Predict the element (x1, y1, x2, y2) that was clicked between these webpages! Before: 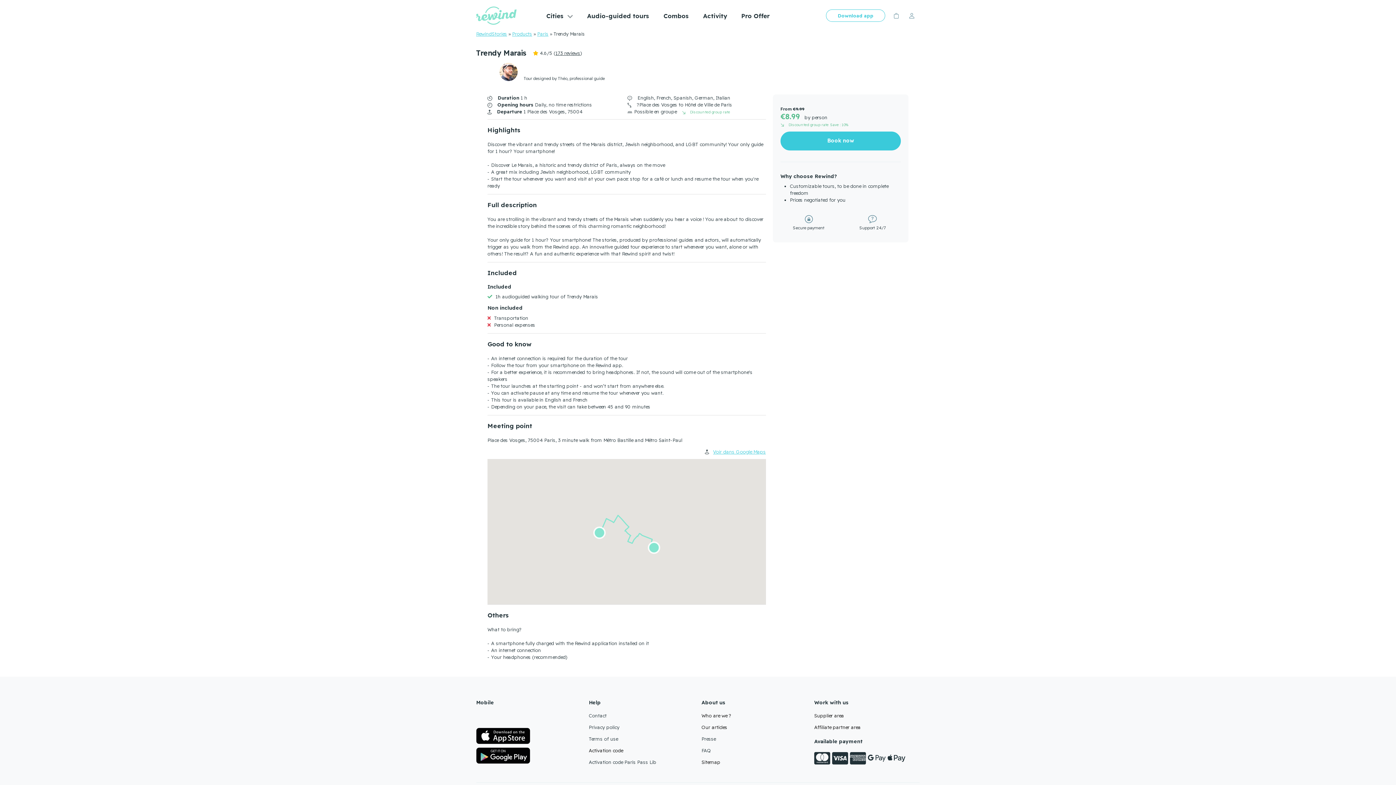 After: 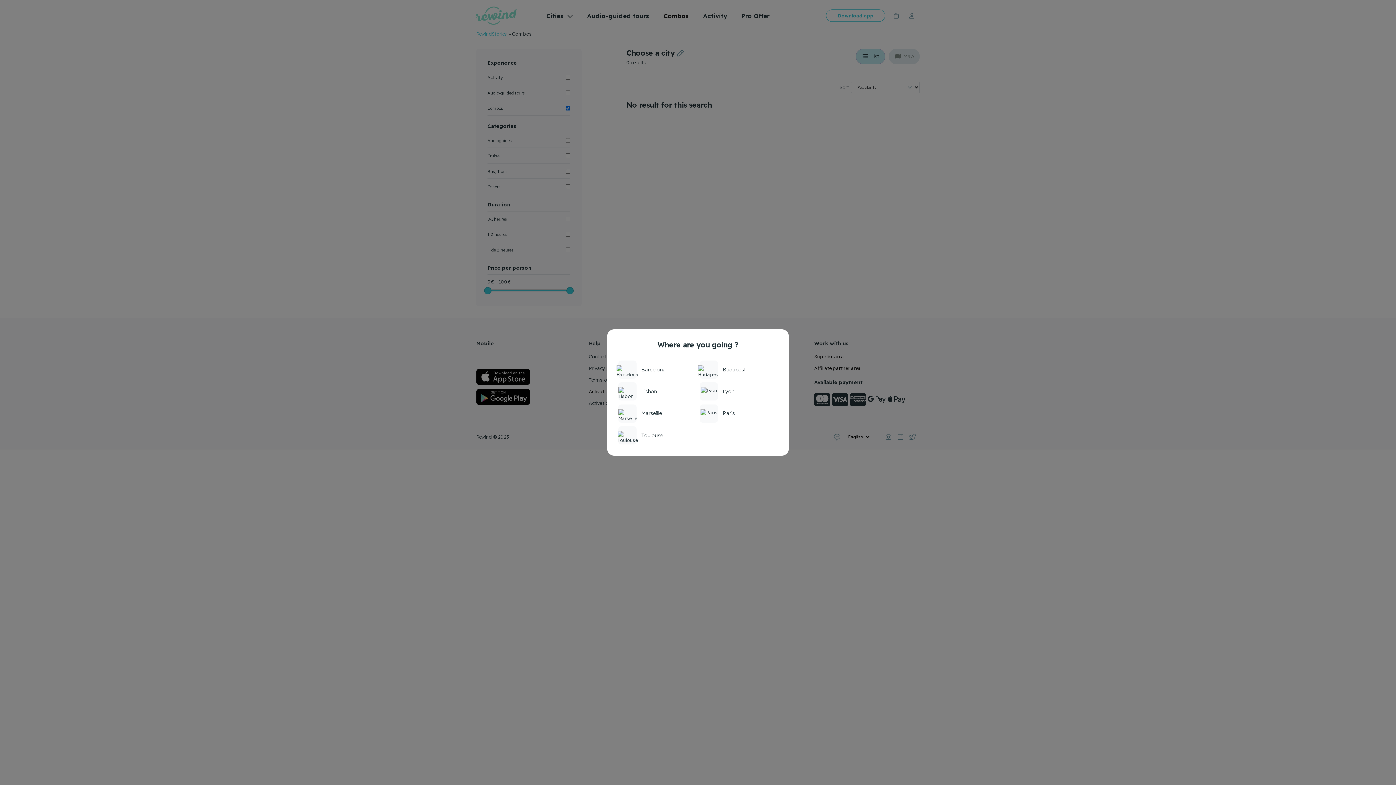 Action: bbox: (656, 11, 696, 20) label: Combos